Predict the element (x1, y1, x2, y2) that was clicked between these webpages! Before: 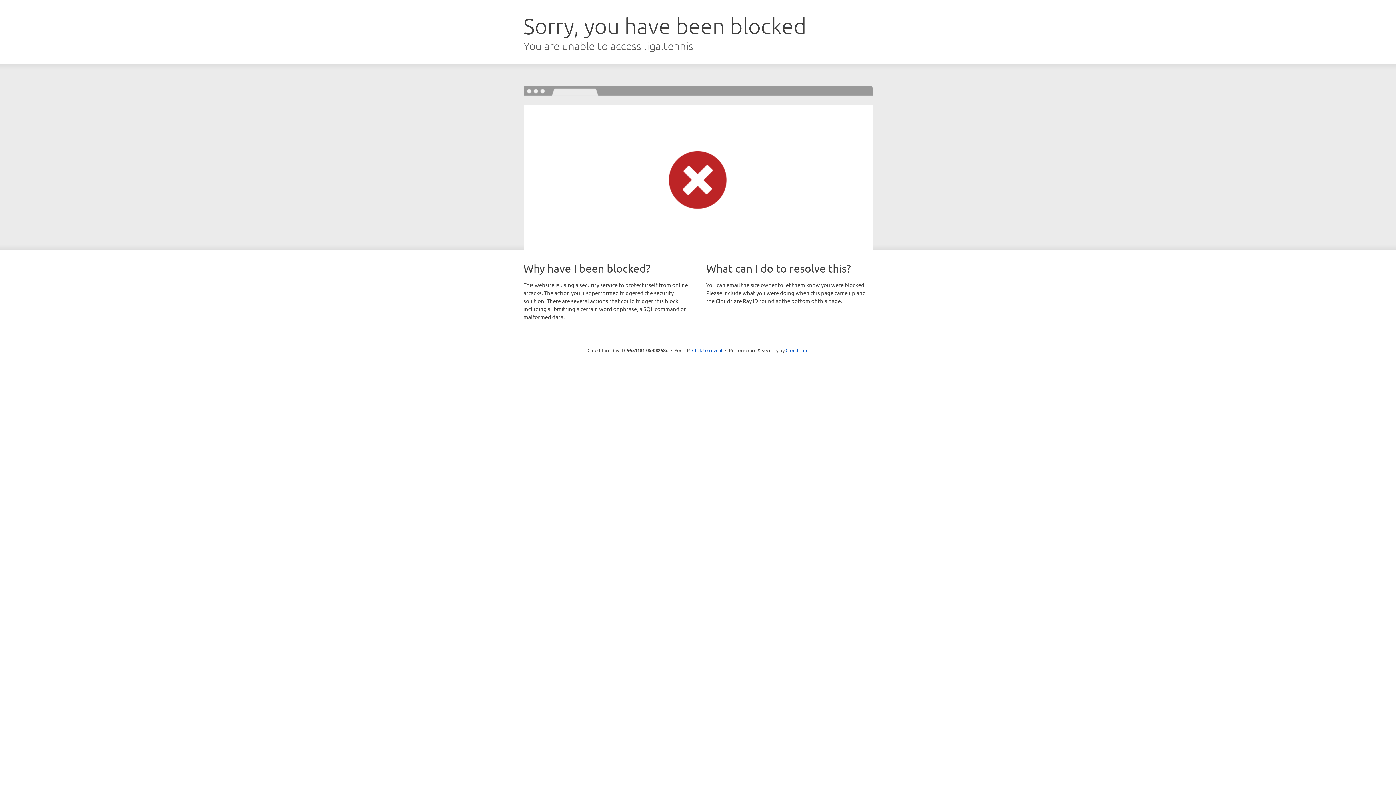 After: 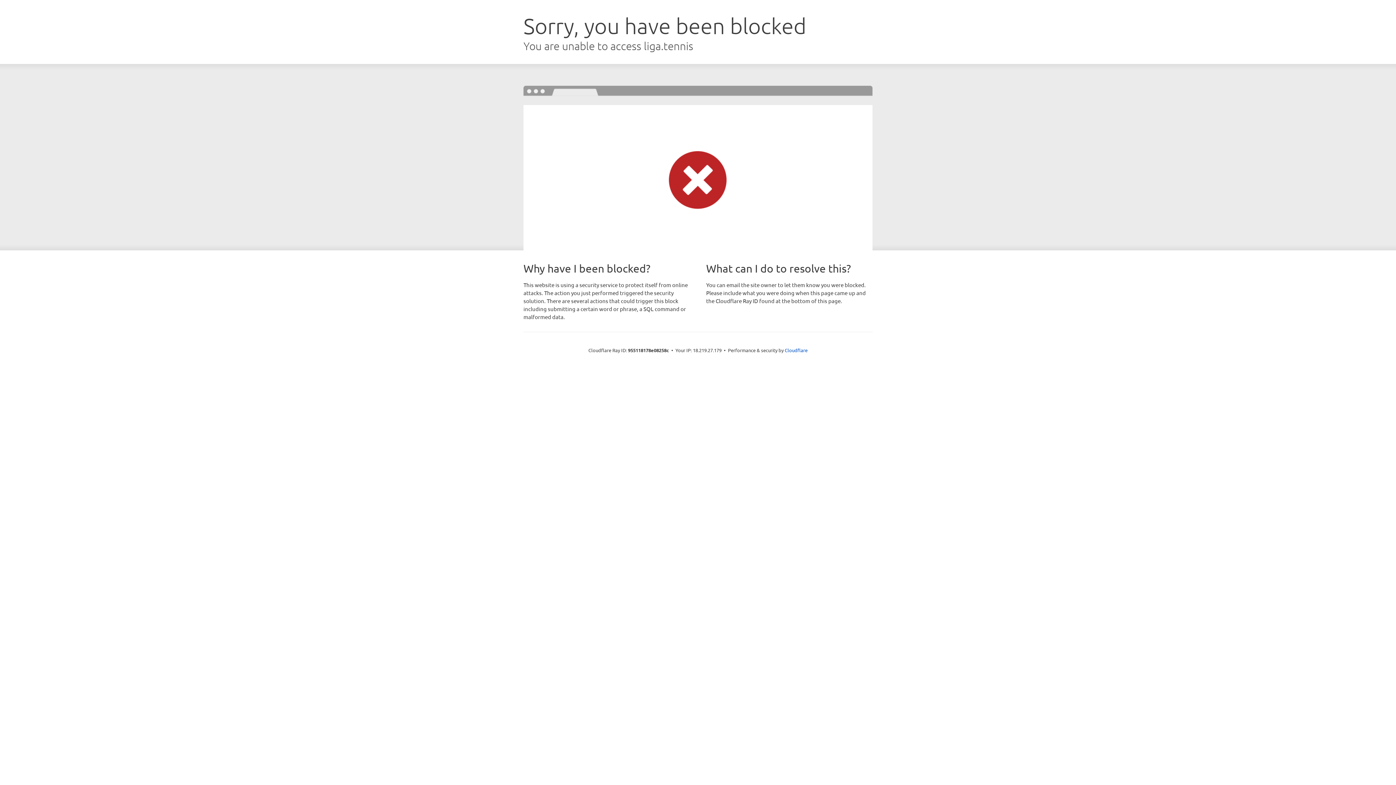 Action: label: Click to reveal bbox: (692, 346, 722, 353)